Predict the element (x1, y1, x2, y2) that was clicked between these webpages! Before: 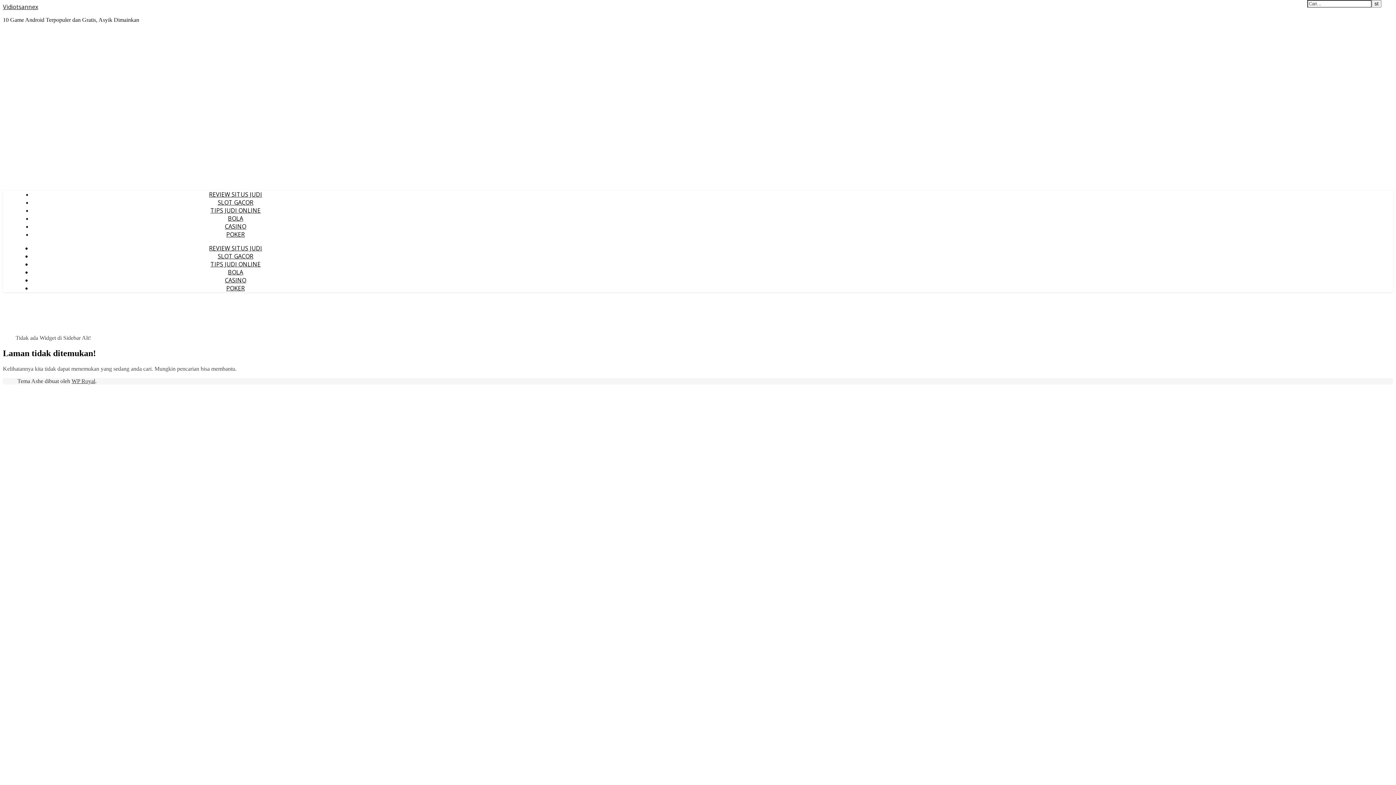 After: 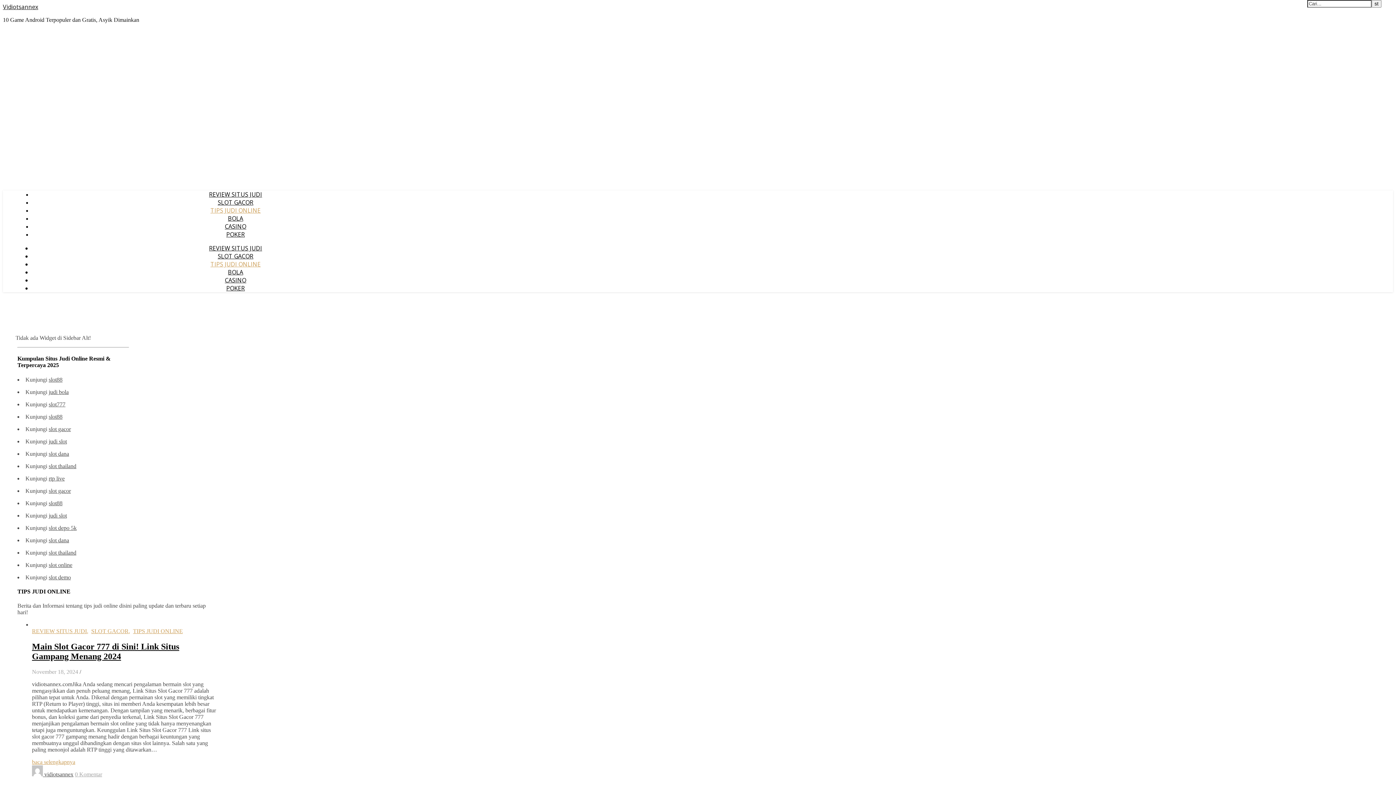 Action: label: TIPS JUDI ONLINE bbox: (210, 206, 260, 214)